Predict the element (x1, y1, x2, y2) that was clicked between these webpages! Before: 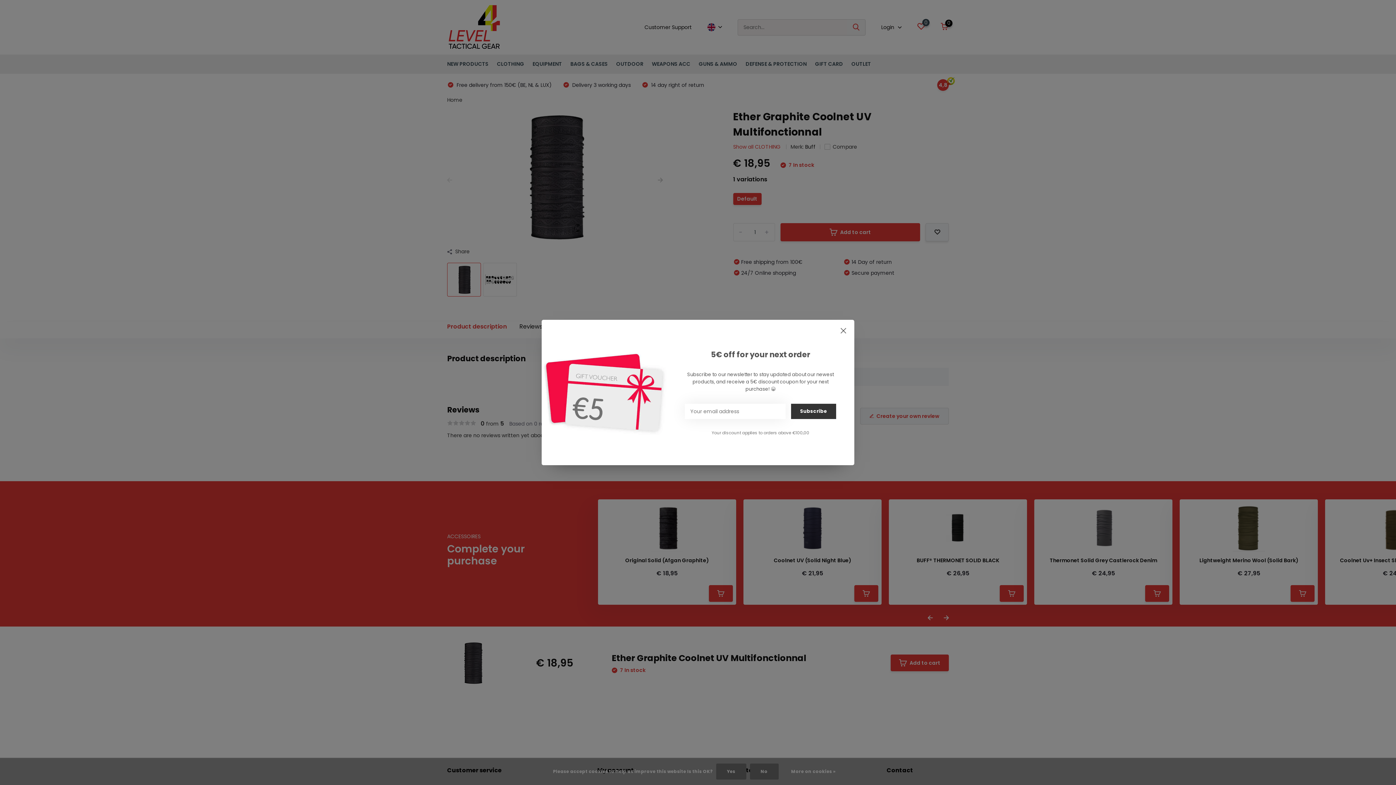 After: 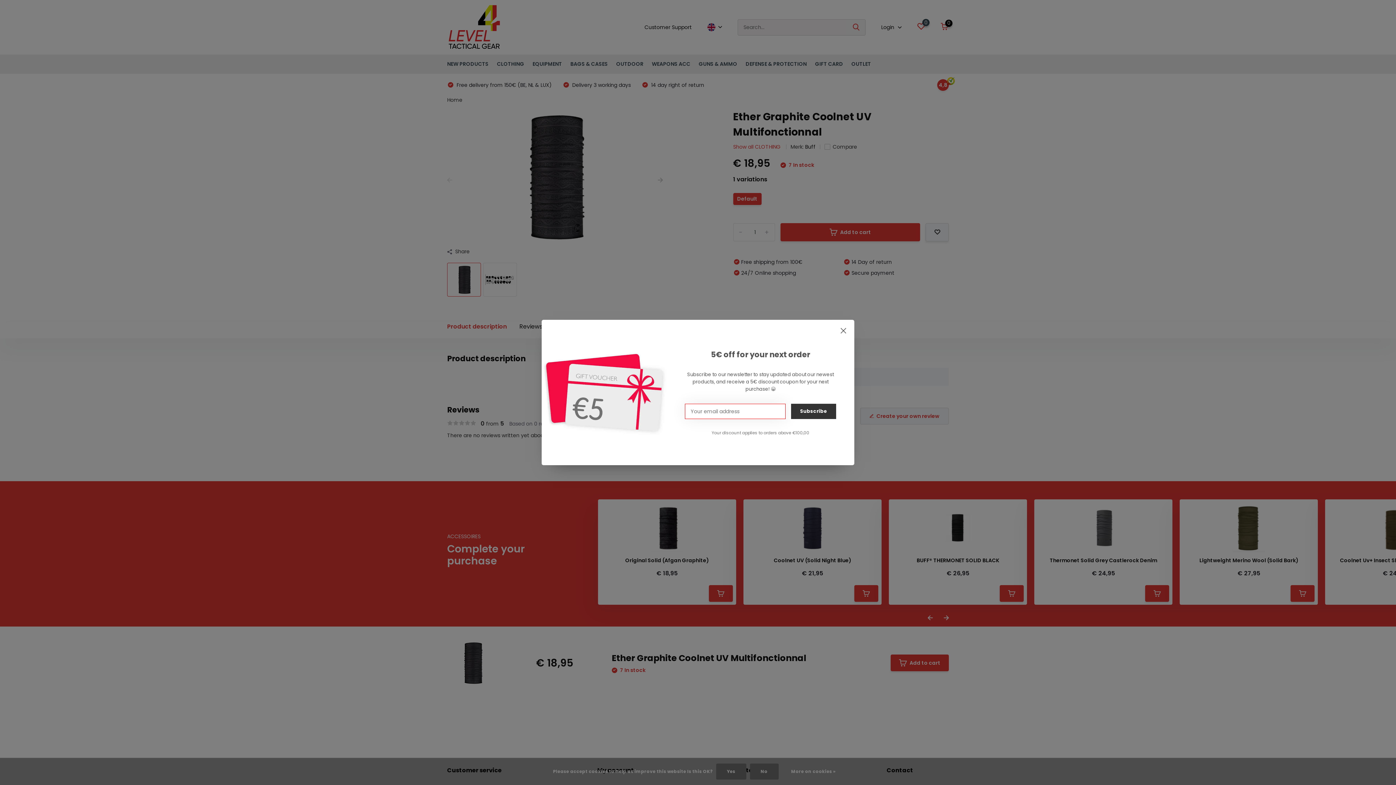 Action: bbox: (791, 404, 836, 419) label: Subscribe